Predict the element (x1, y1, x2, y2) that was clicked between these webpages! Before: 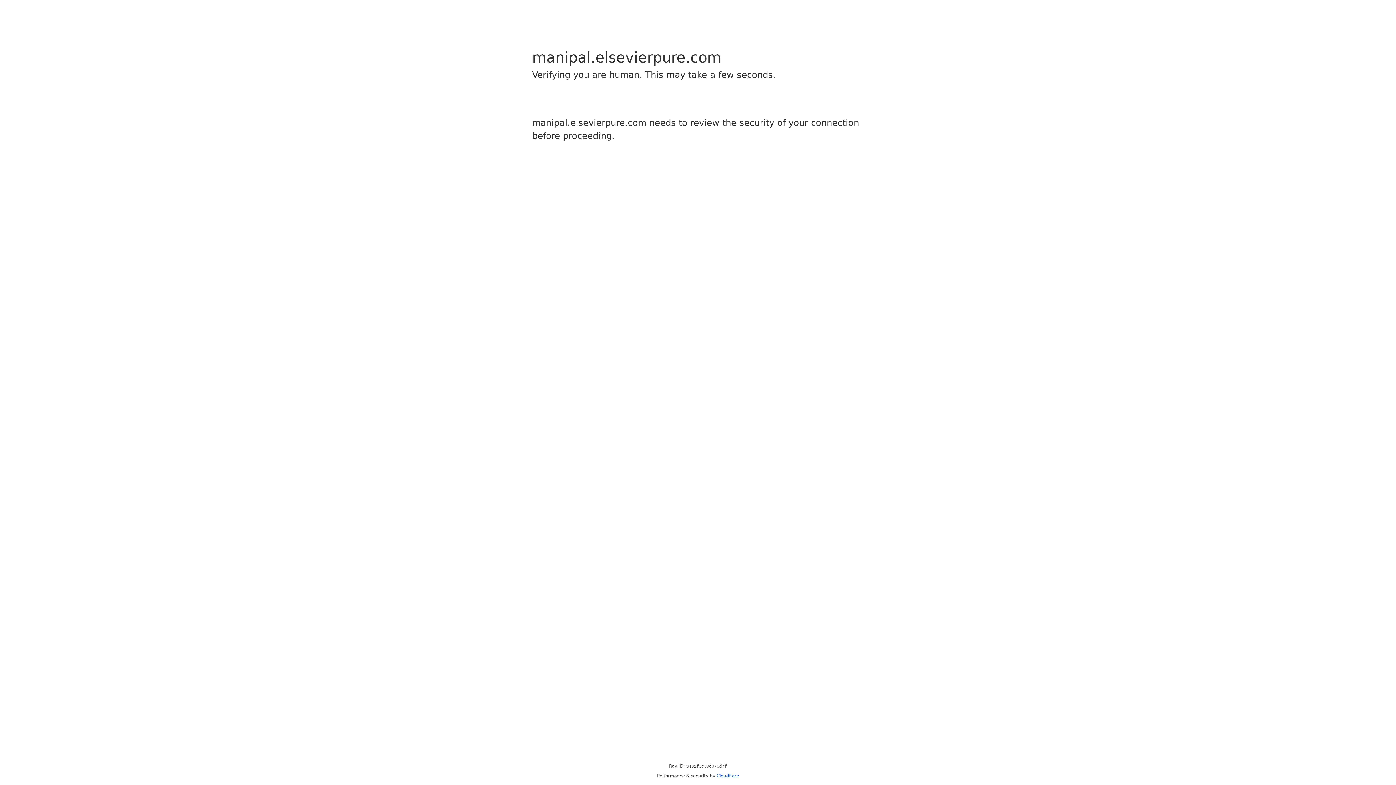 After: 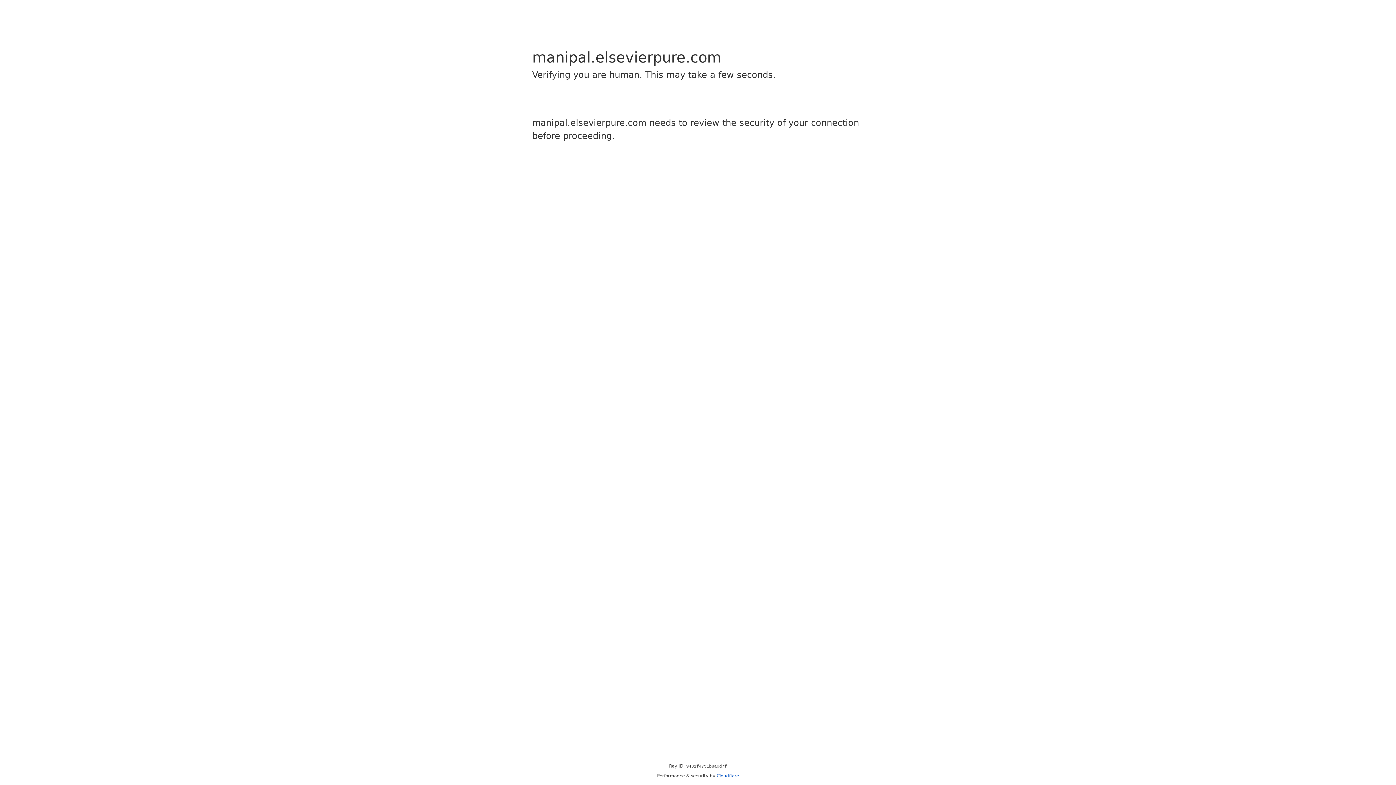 Action: bbox: (716, 773, 739, 778) label: Cloudflare